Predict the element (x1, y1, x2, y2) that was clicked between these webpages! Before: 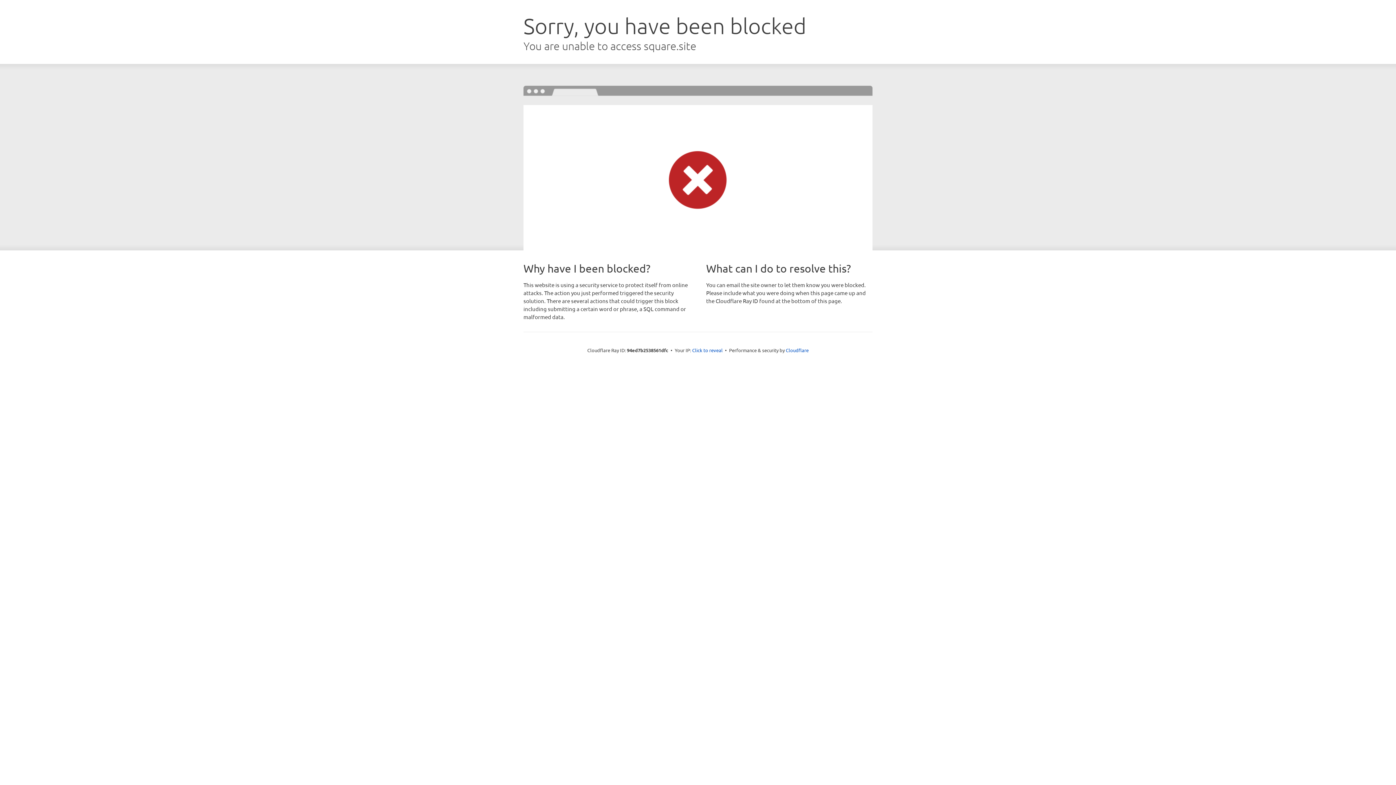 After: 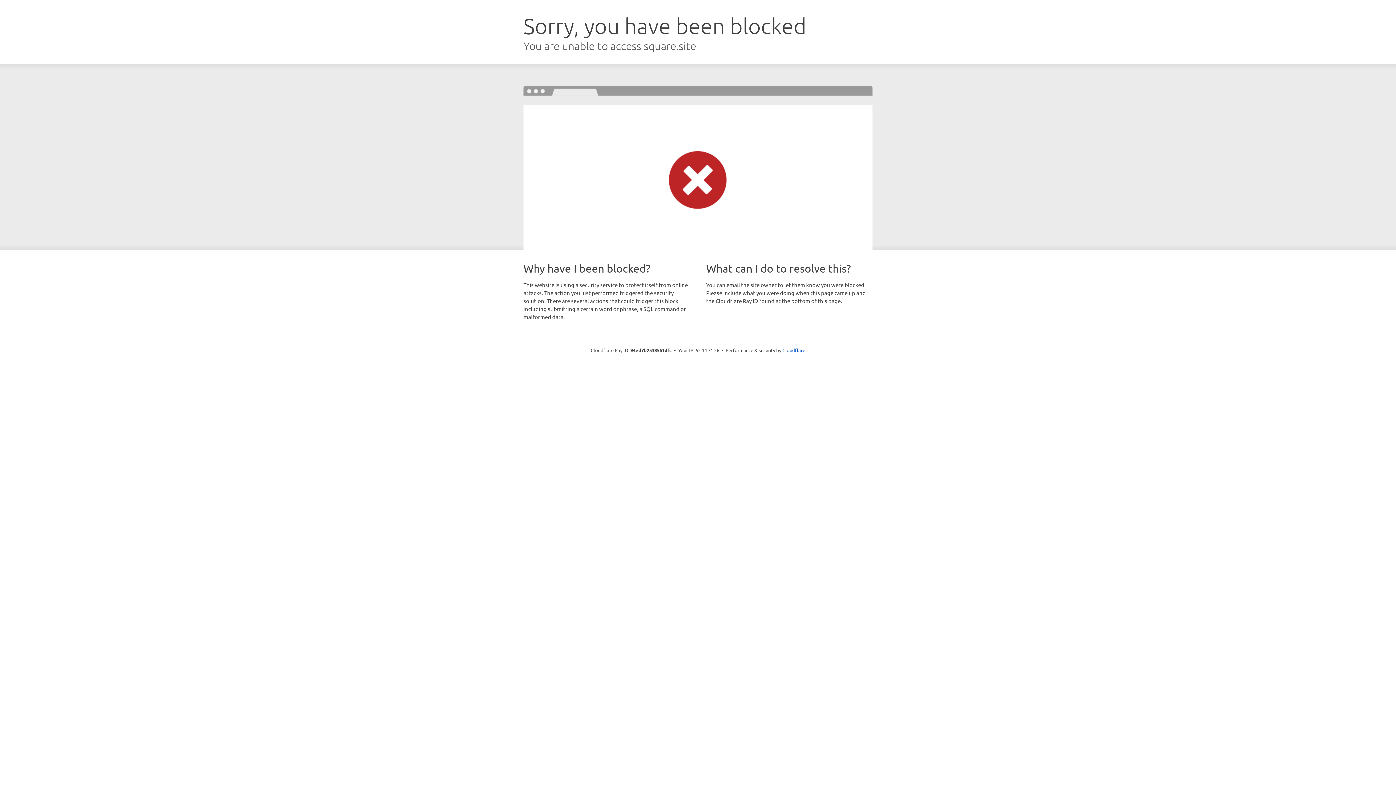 Action: label: Click to reveal bbox: (692, 346, 722, 353)